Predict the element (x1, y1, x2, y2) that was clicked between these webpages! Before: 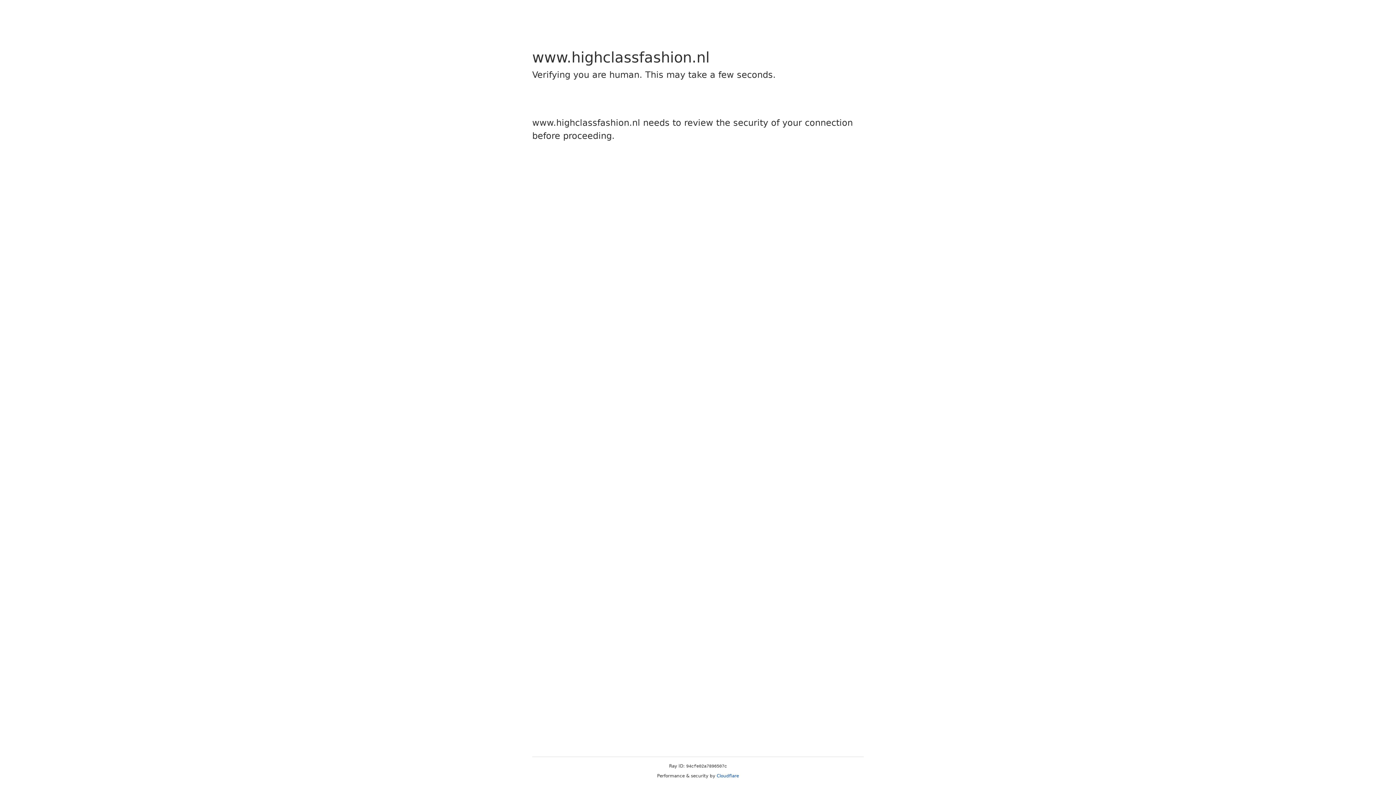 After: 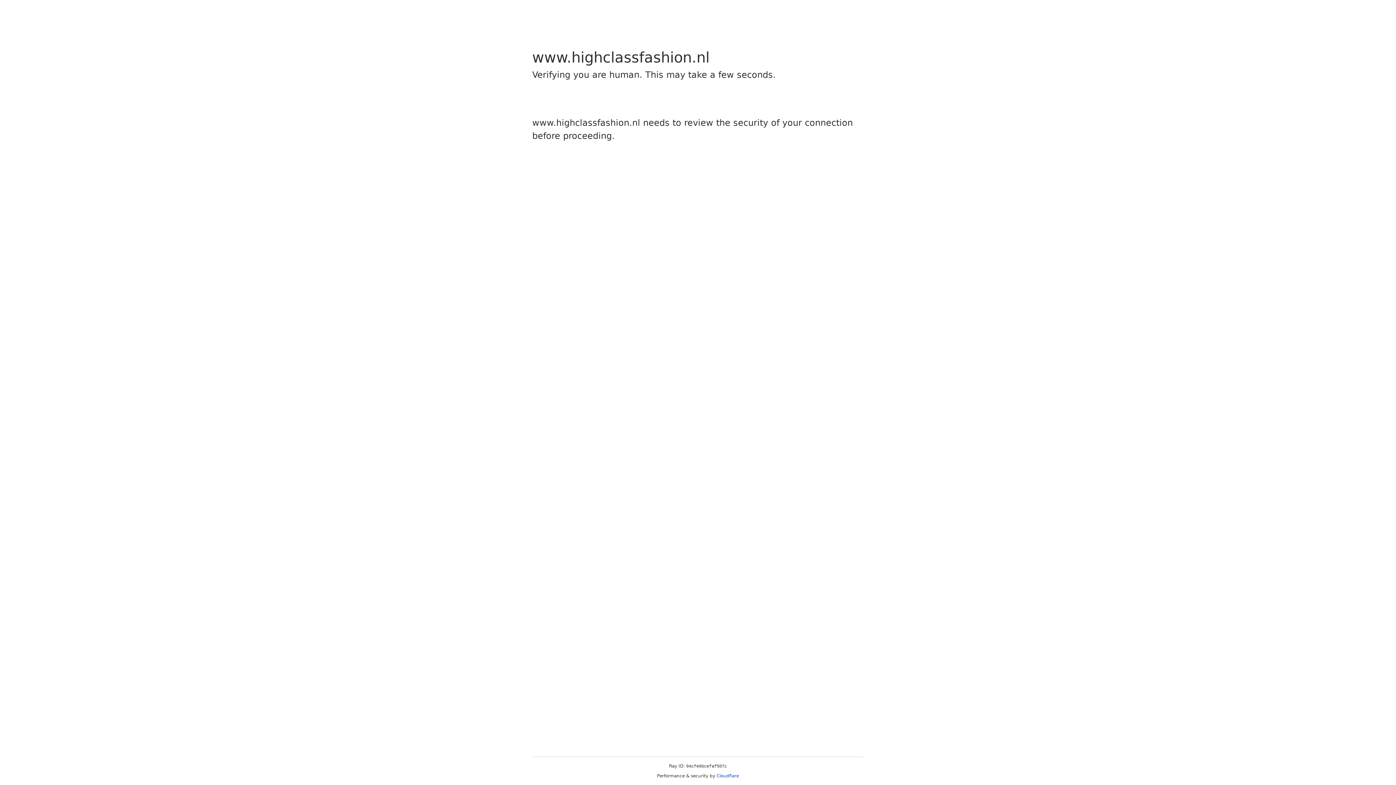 Action: label: Cloudflare bbox: (716, 773, 739, 778)